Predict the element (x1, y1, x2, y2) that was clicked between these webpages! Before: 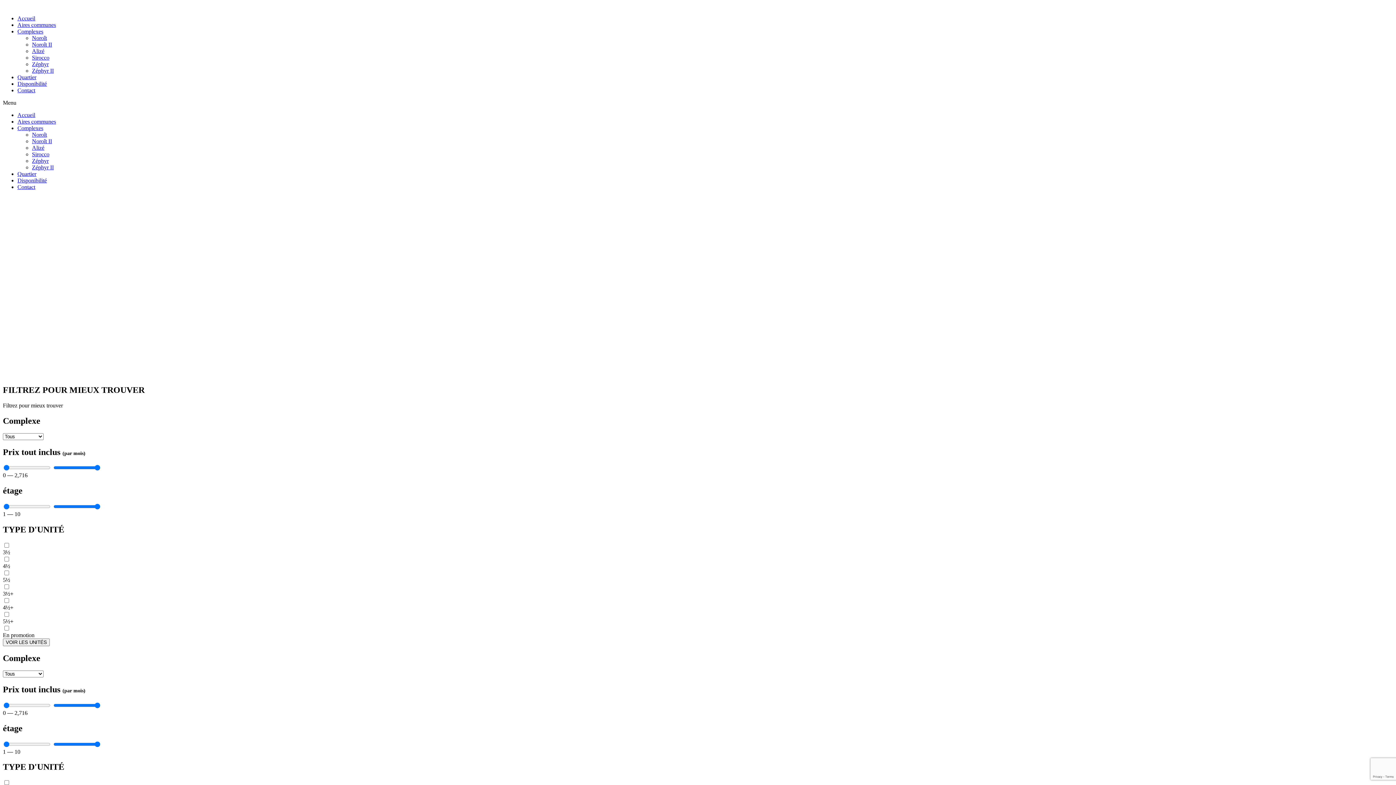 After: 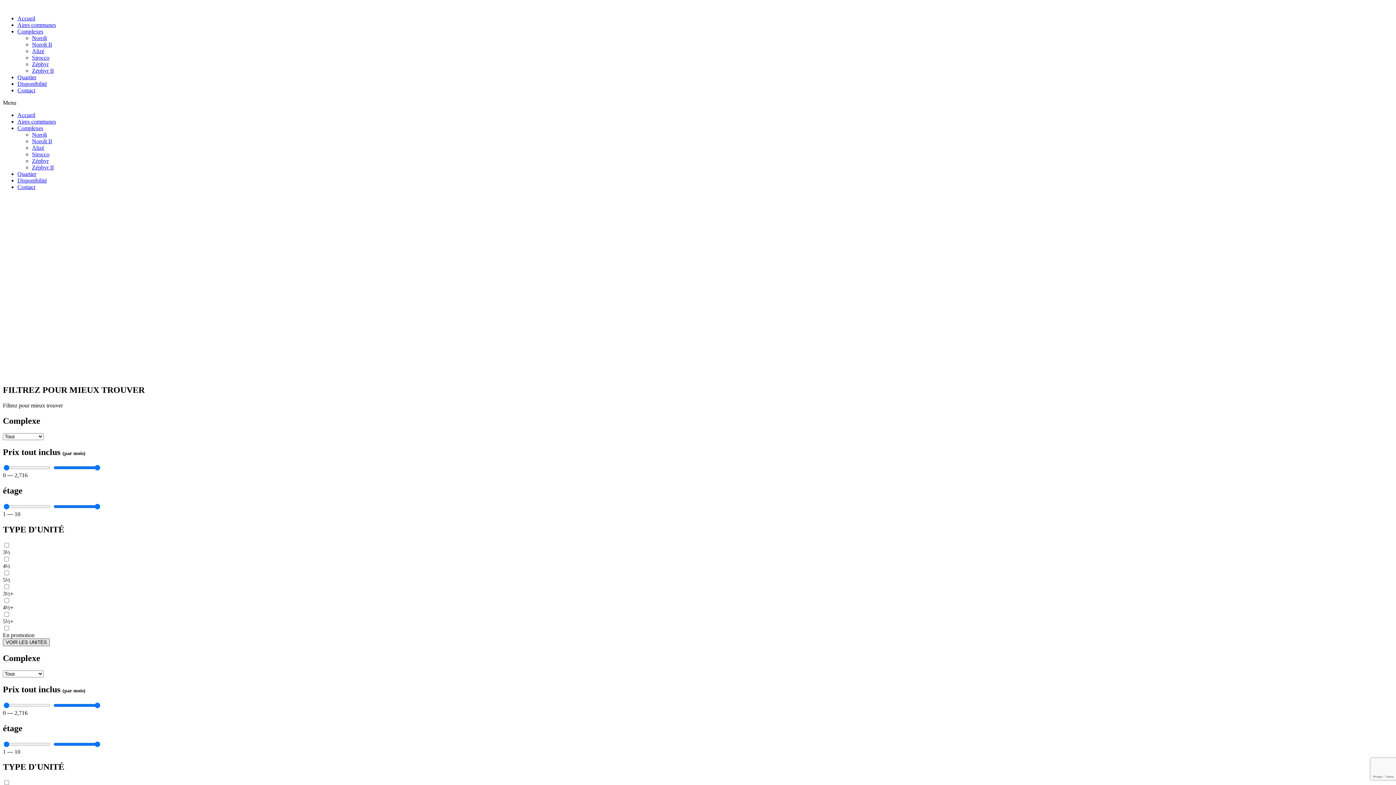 Action: label: VOIR LES UNITÉS bbox: (2, 638, 49, 646)